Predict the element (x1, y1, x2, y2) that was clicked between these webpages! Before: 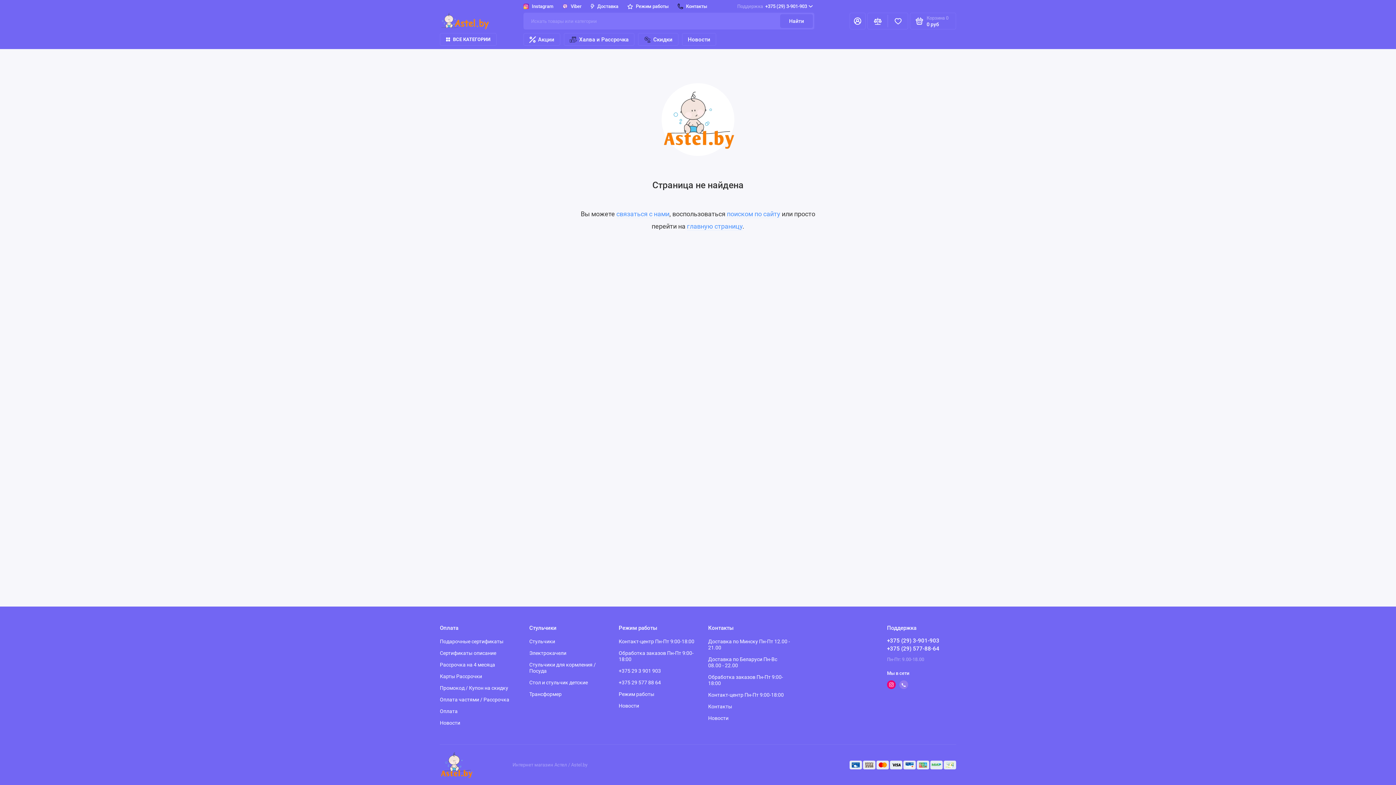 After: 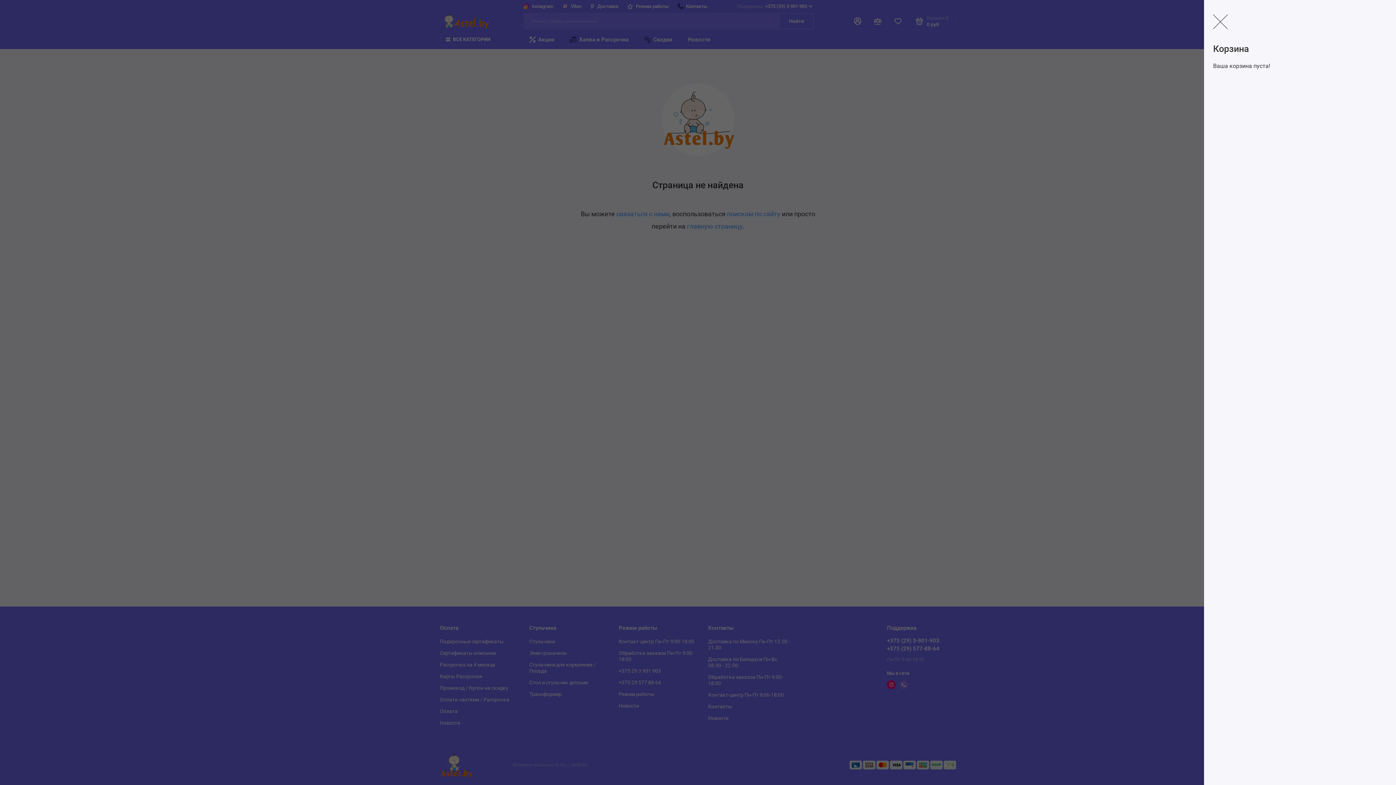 Action: label: Корзина 0
0 руб bbox: (910, 12, 956, 29)